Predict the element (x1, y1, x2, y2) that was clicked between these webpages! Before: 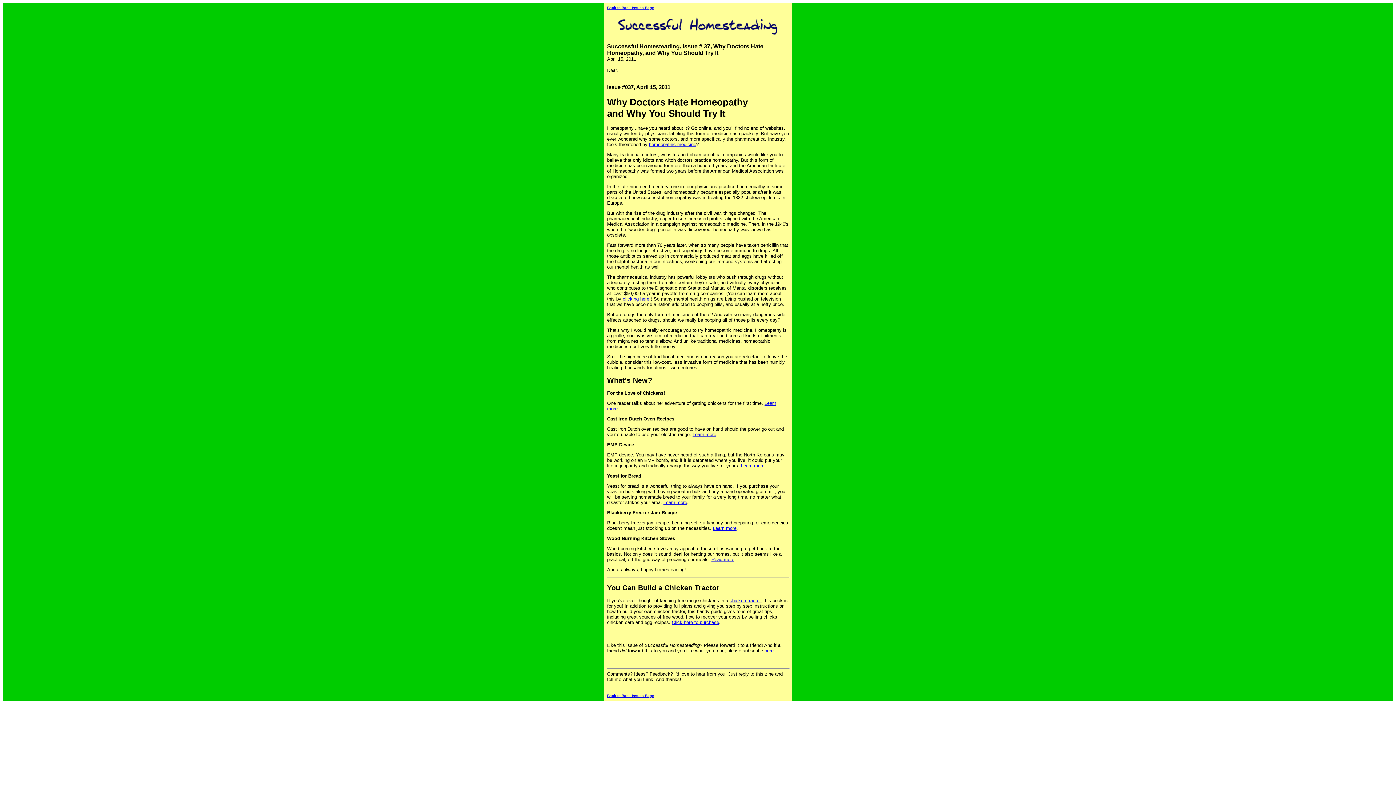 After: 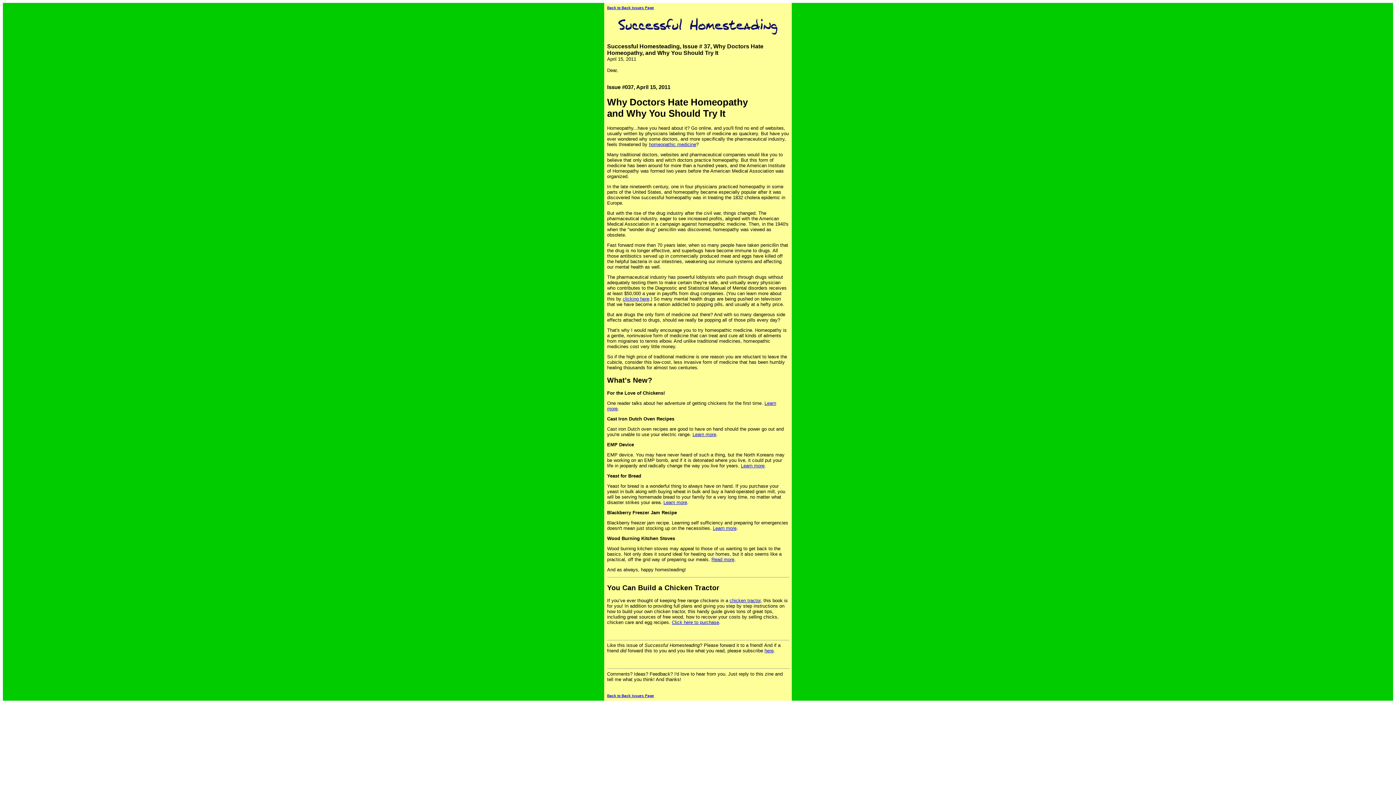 Action: label: clicking here bbox: (622, 296, 649, 301)